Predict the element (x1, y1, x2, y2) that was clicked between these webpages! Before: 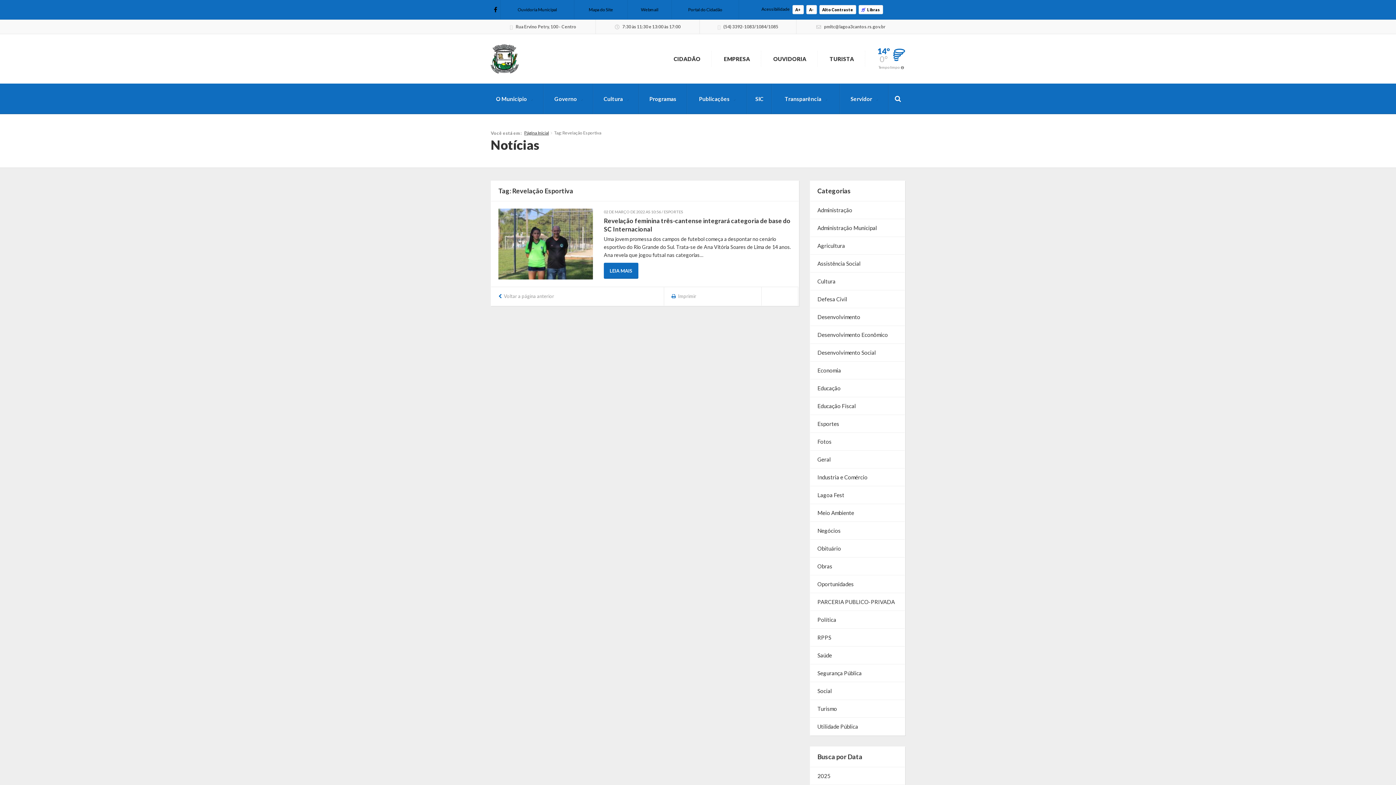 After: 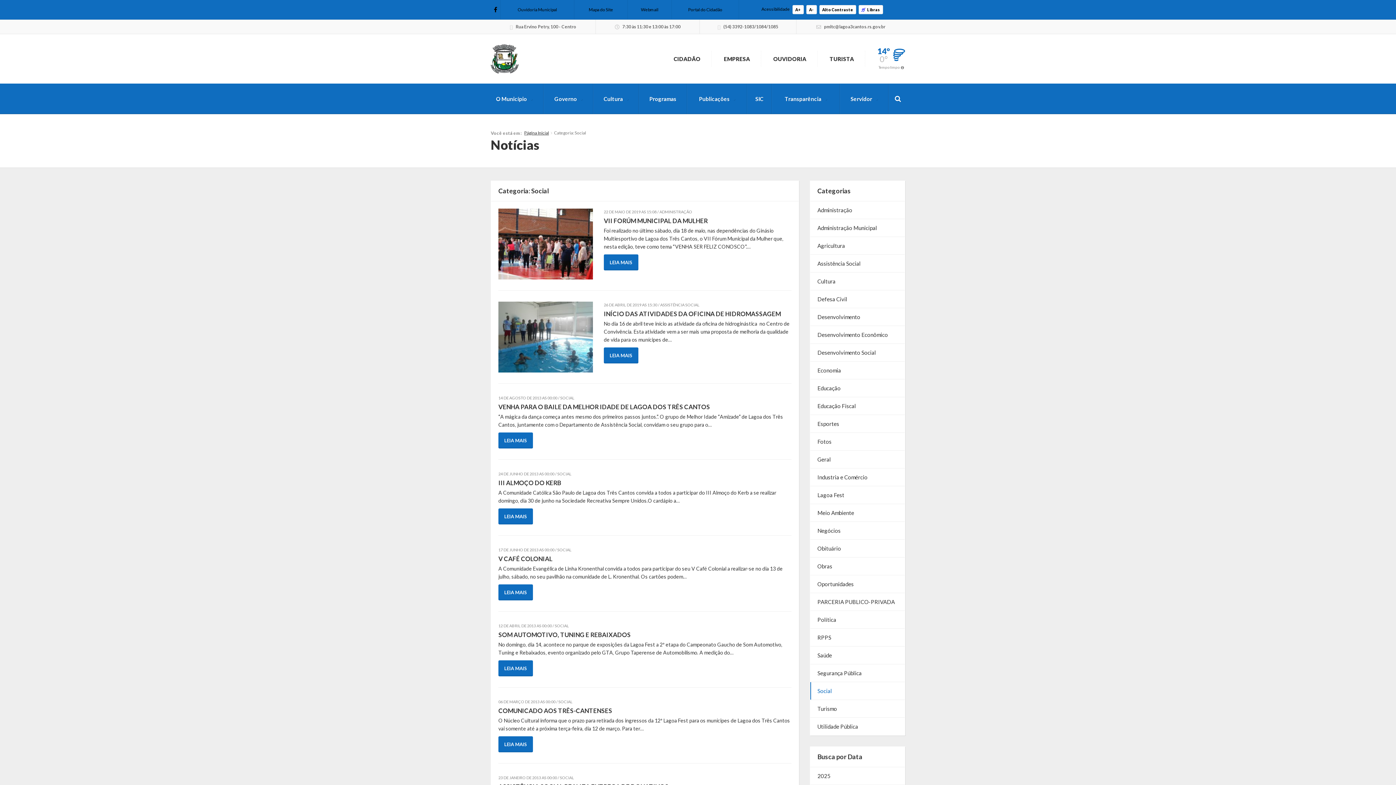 Action: label: Social bbox: (810, 682, 905, 700)